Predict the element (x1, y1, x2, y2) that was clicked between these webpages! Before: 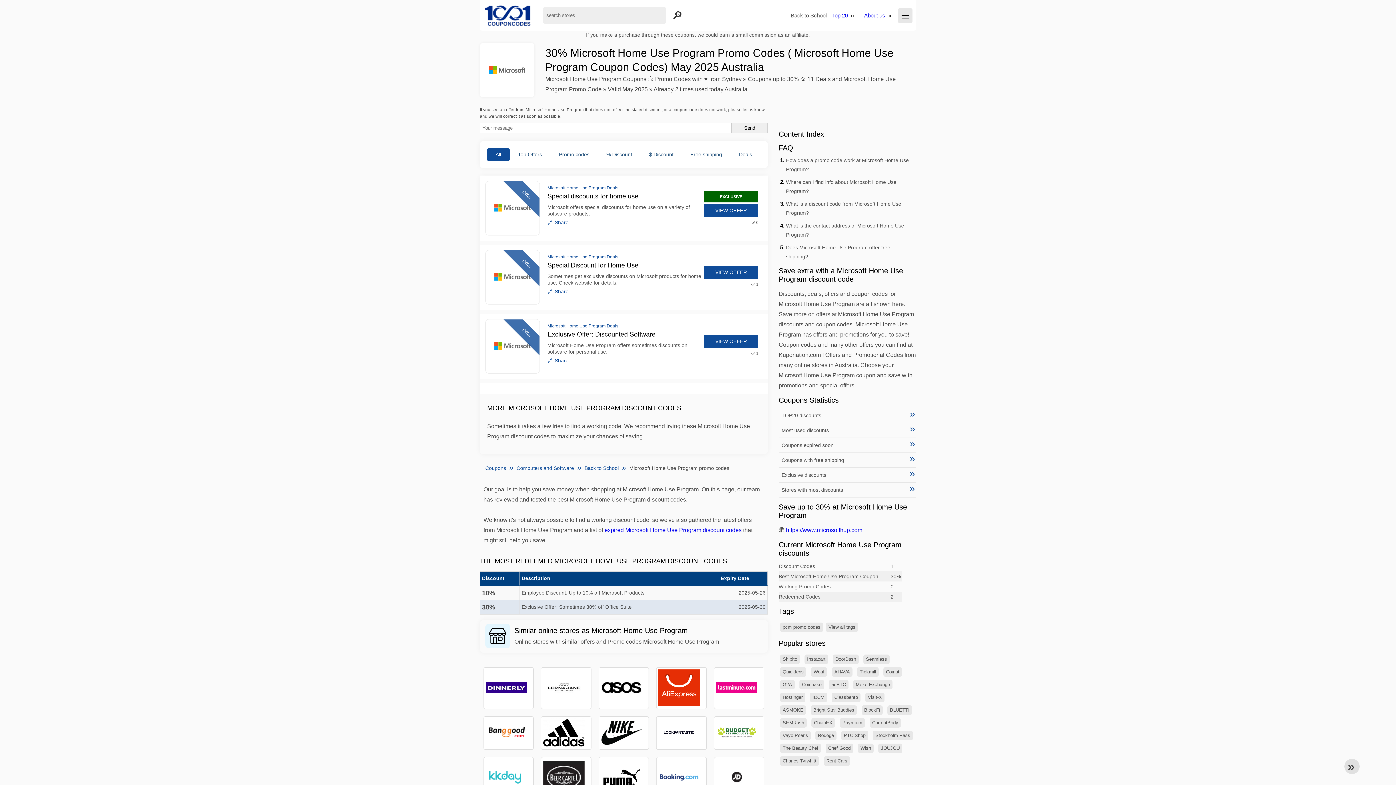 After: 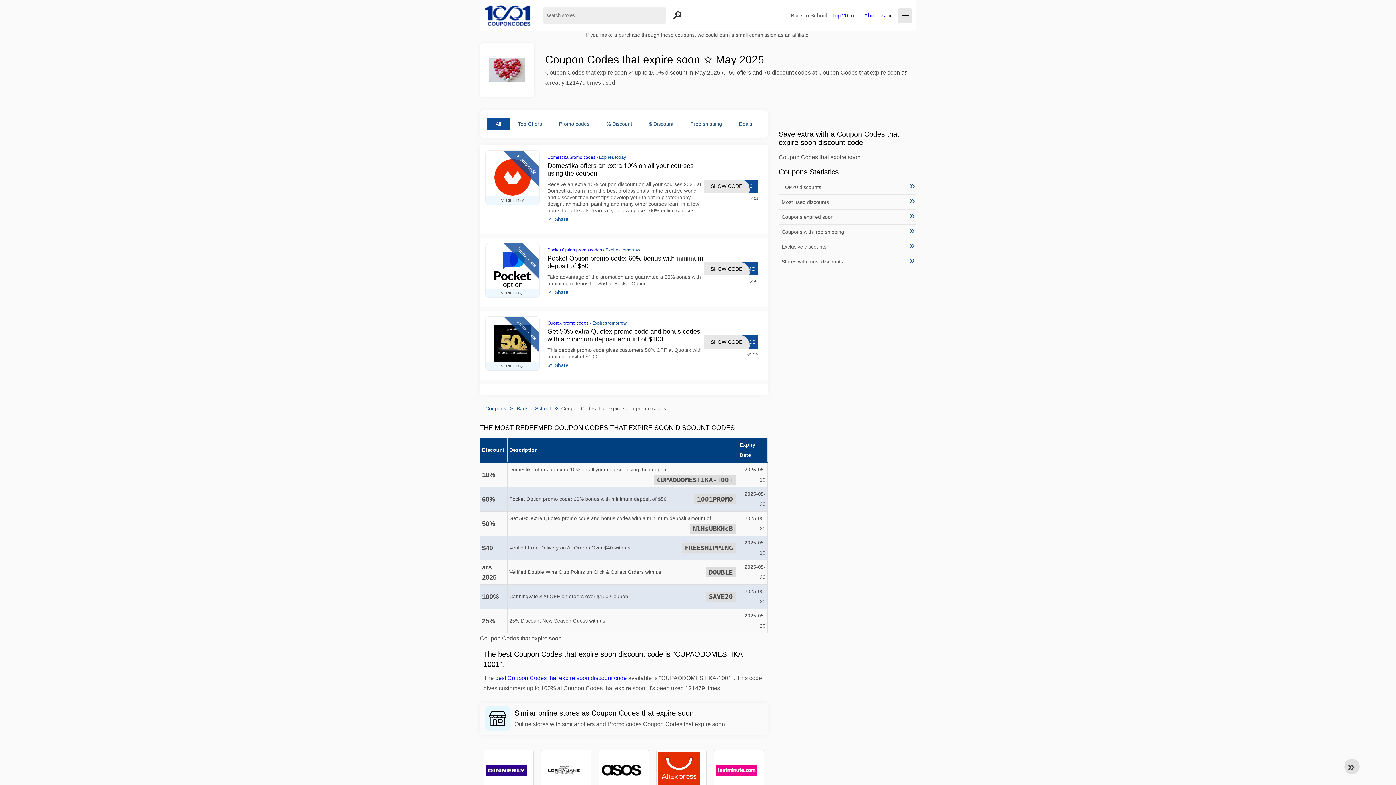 Action: bbox: (778, 438, 916, 453) label: Coupons expired soon